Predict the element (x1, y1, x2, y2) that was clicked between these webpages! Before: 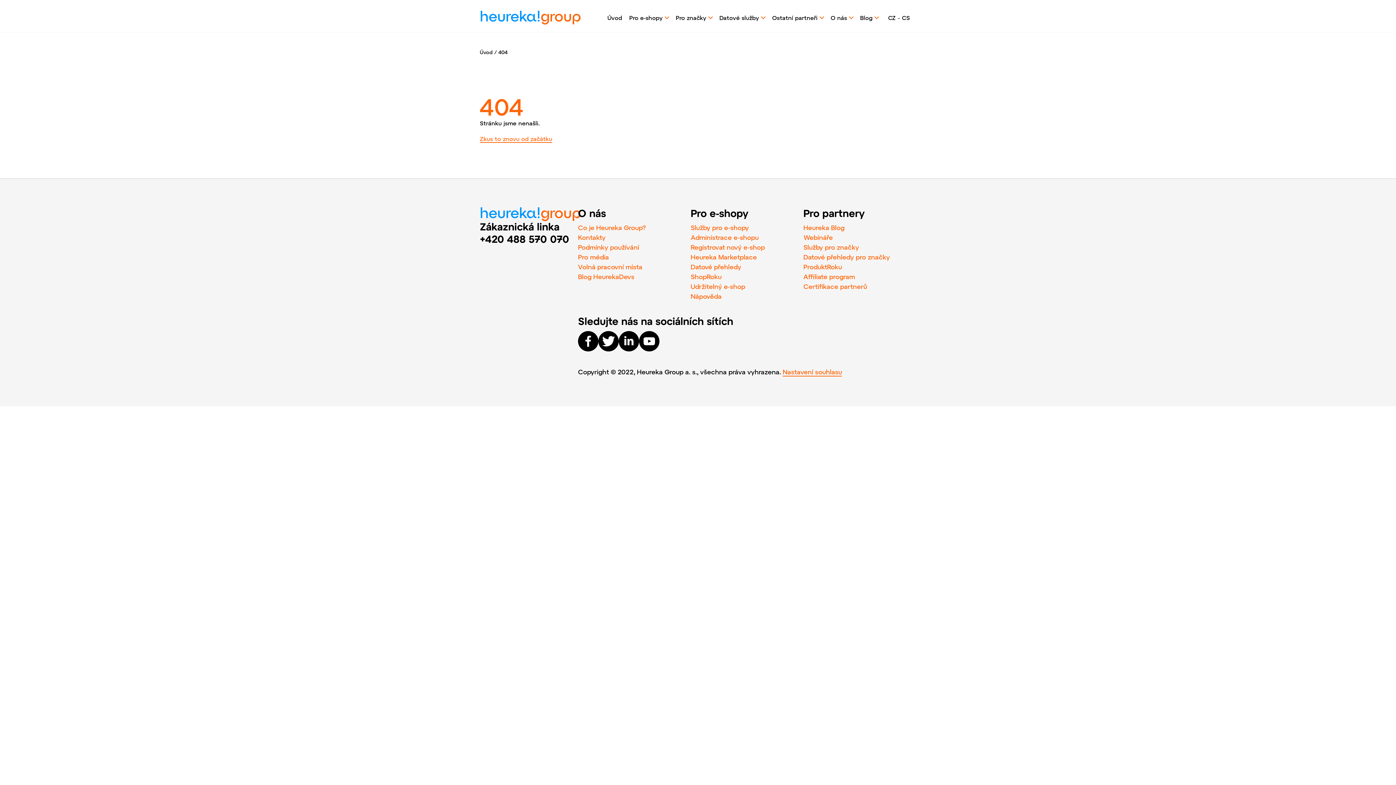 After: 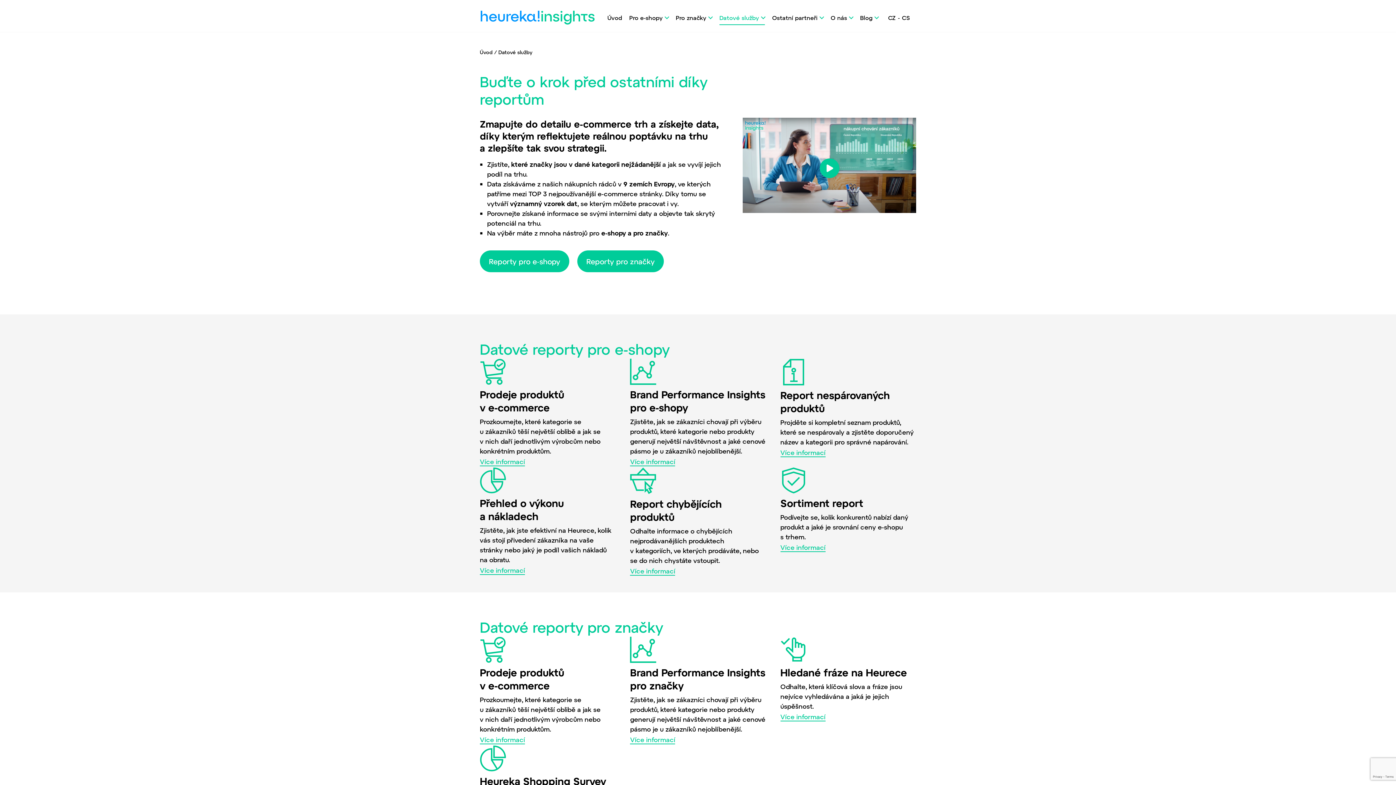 Action: bbox: (719, 10, 765, 24) label: Datové služby 